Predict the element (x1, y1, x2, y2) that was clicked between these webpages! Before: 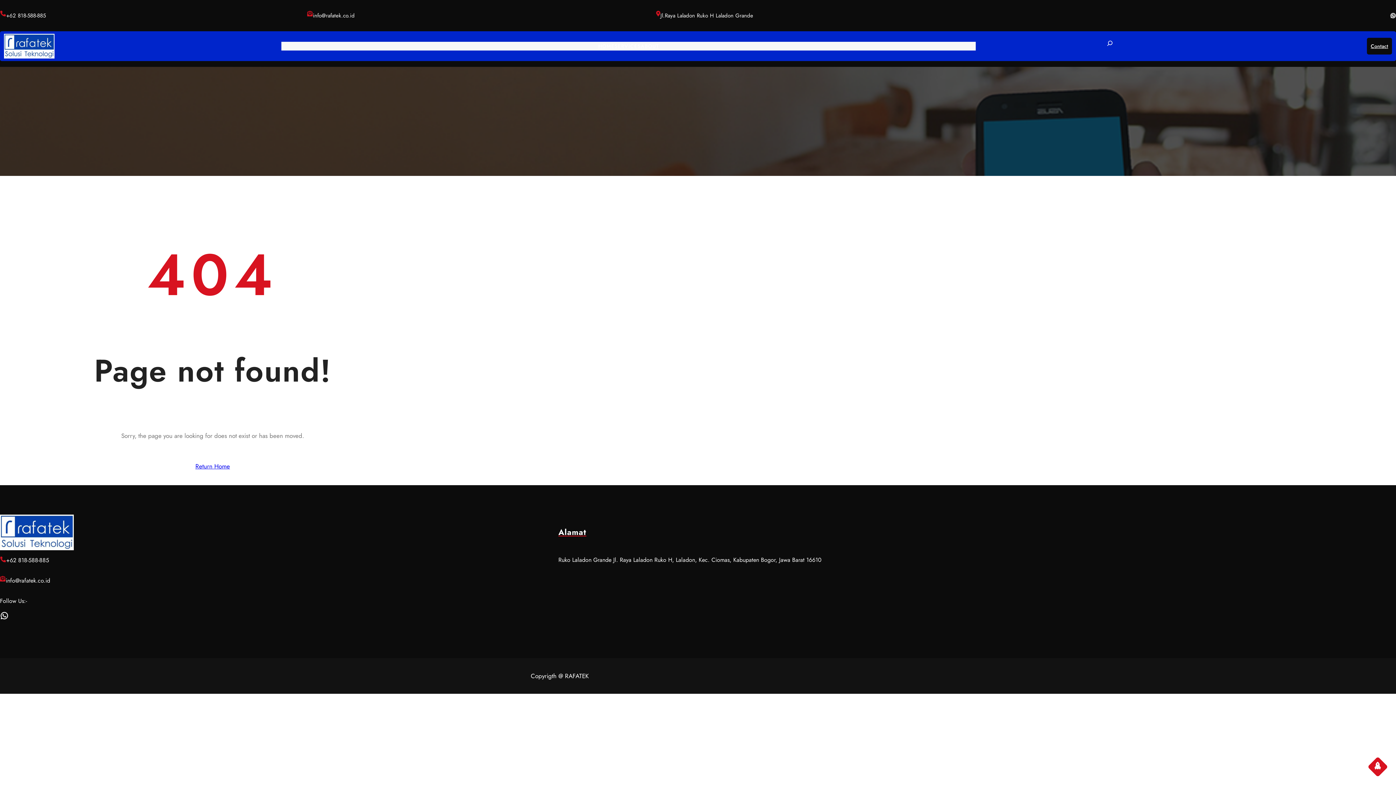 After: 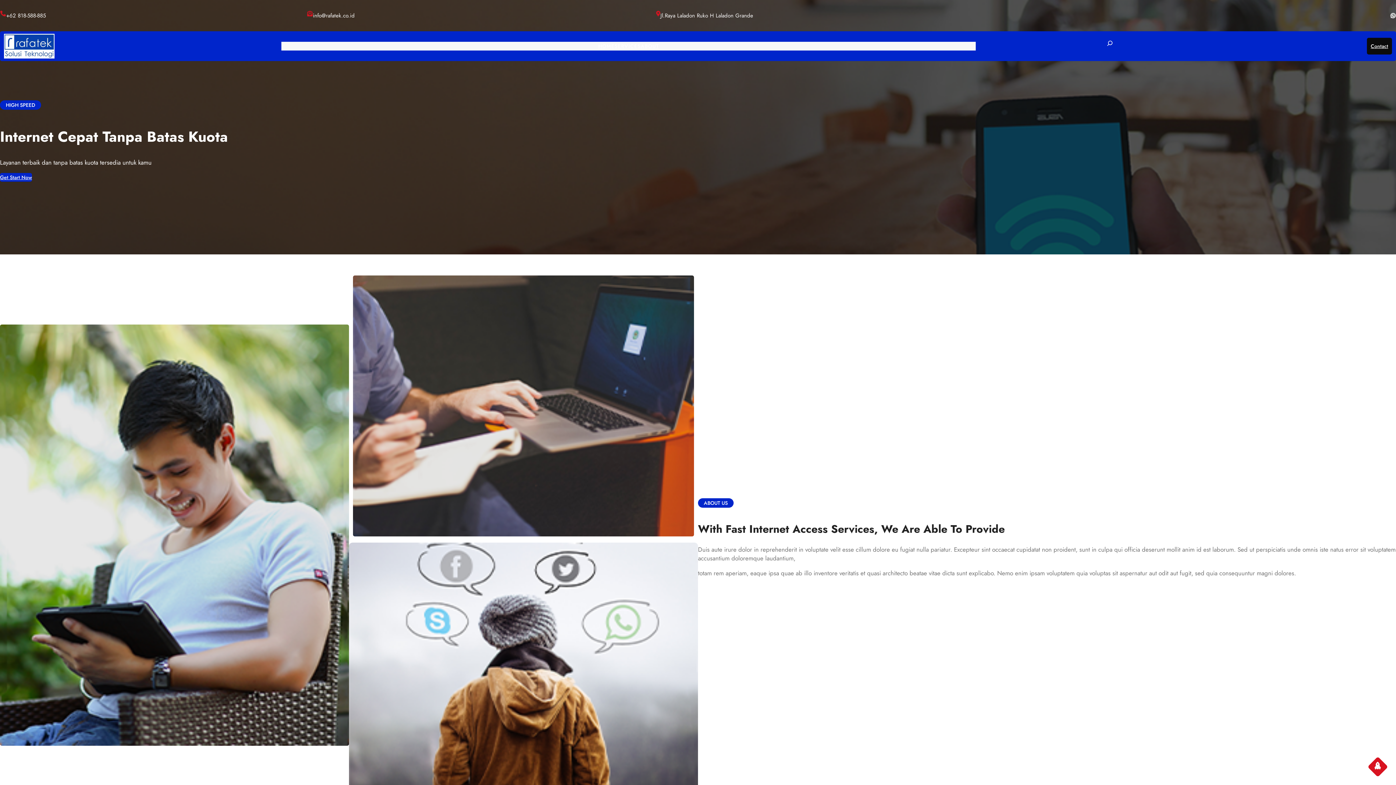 Action: bbox: (195, 462, 230, 470) label: Return Home